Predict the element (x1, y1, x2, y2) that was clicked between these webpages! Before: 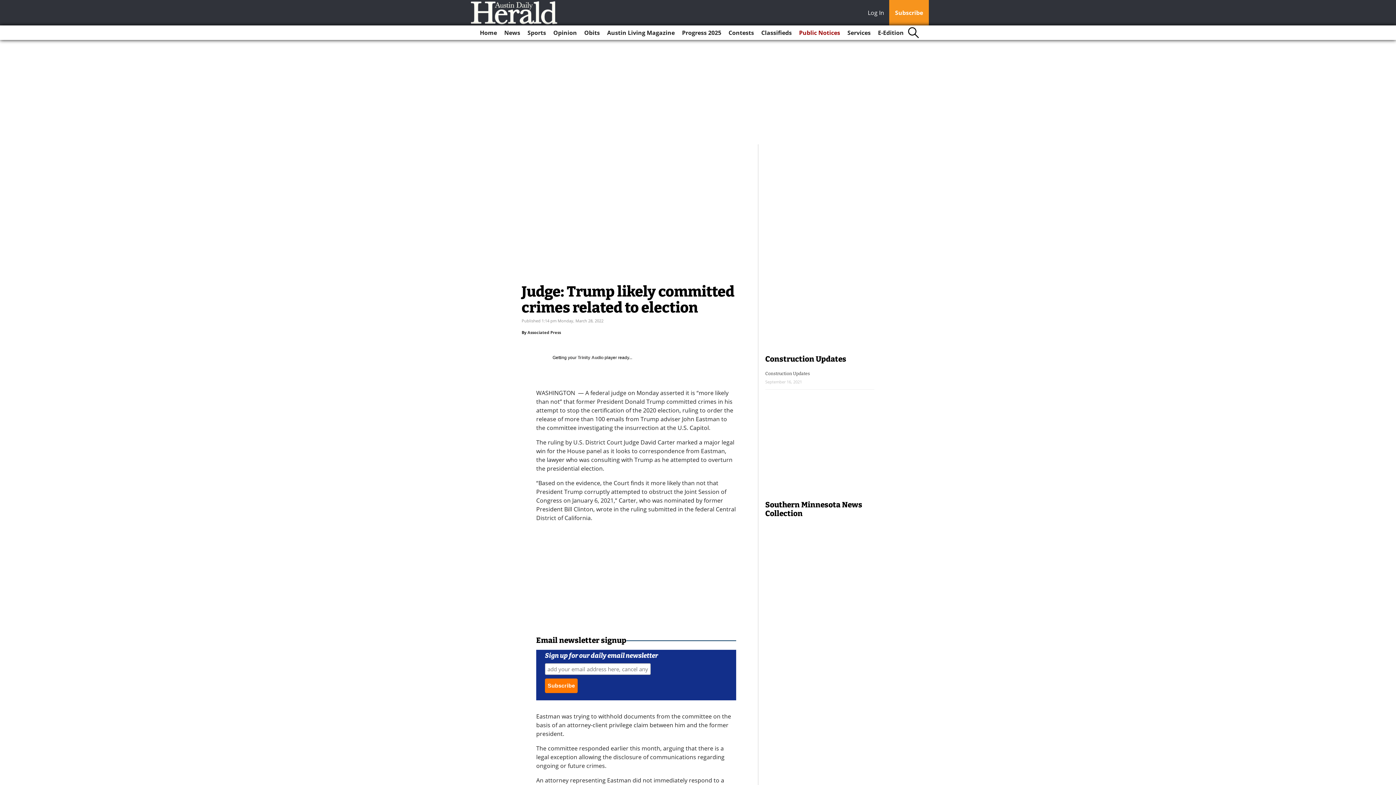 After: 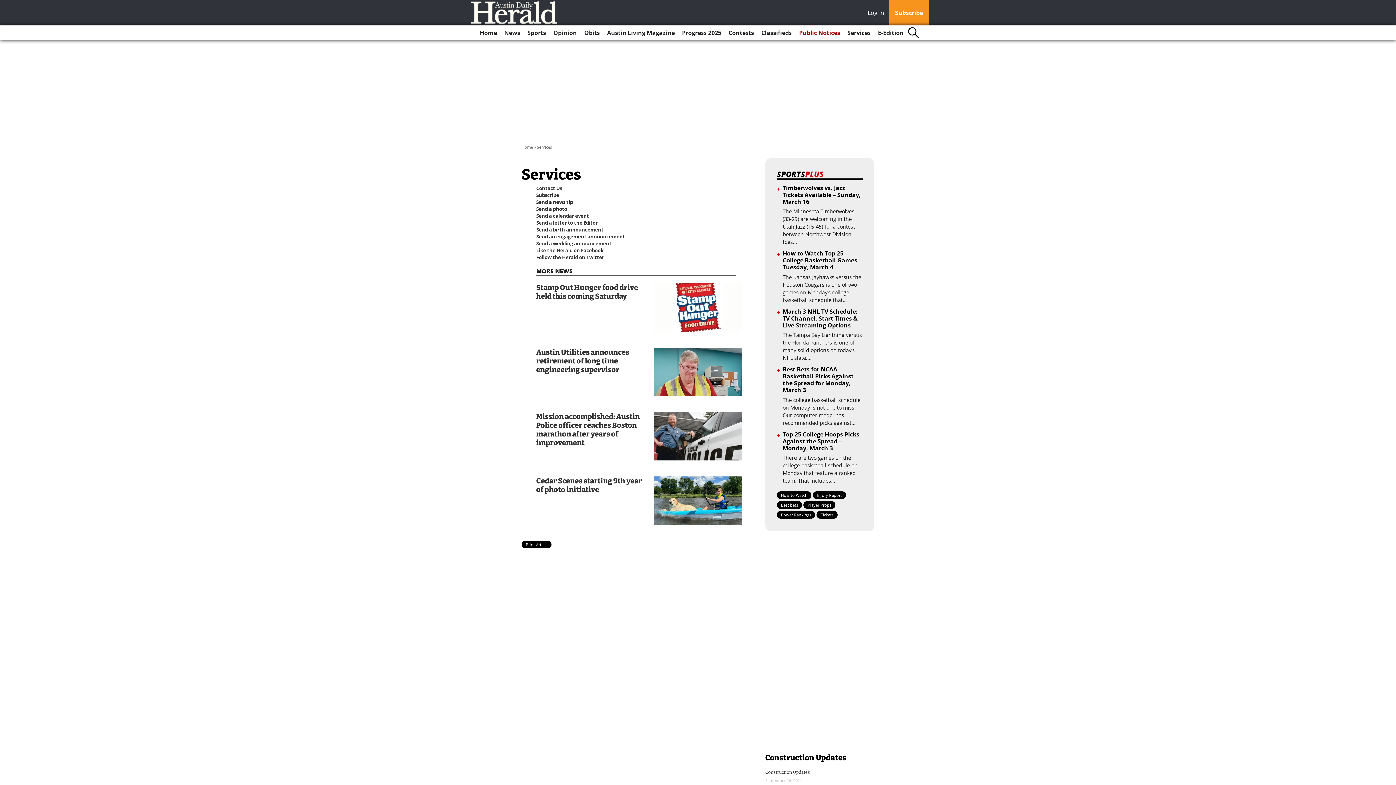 Action: bbox: (844, 25, 873, 40) label: Services